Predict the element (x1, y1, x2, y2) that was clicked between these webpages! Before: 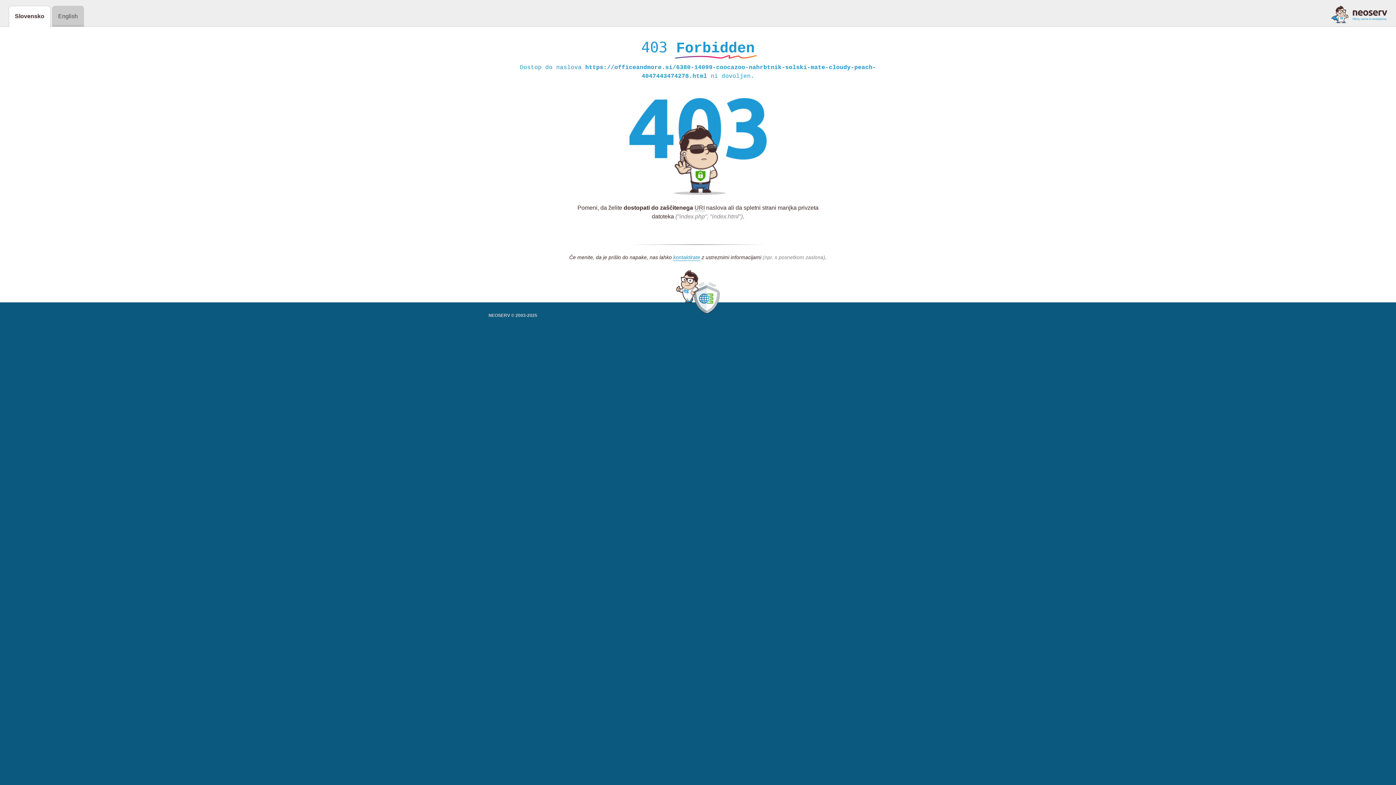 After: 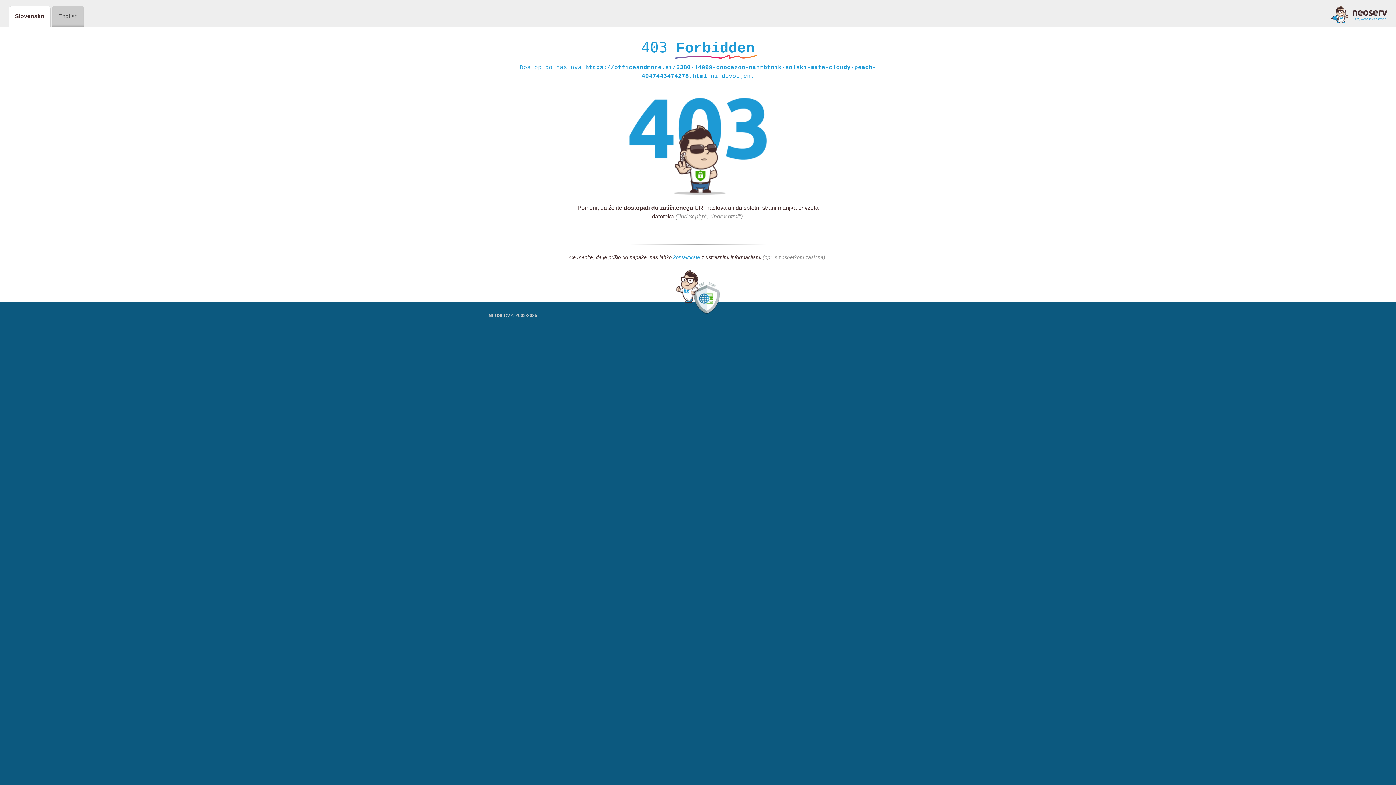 Action: bbox: (673, 254, 700, 261) label: kontaktirate